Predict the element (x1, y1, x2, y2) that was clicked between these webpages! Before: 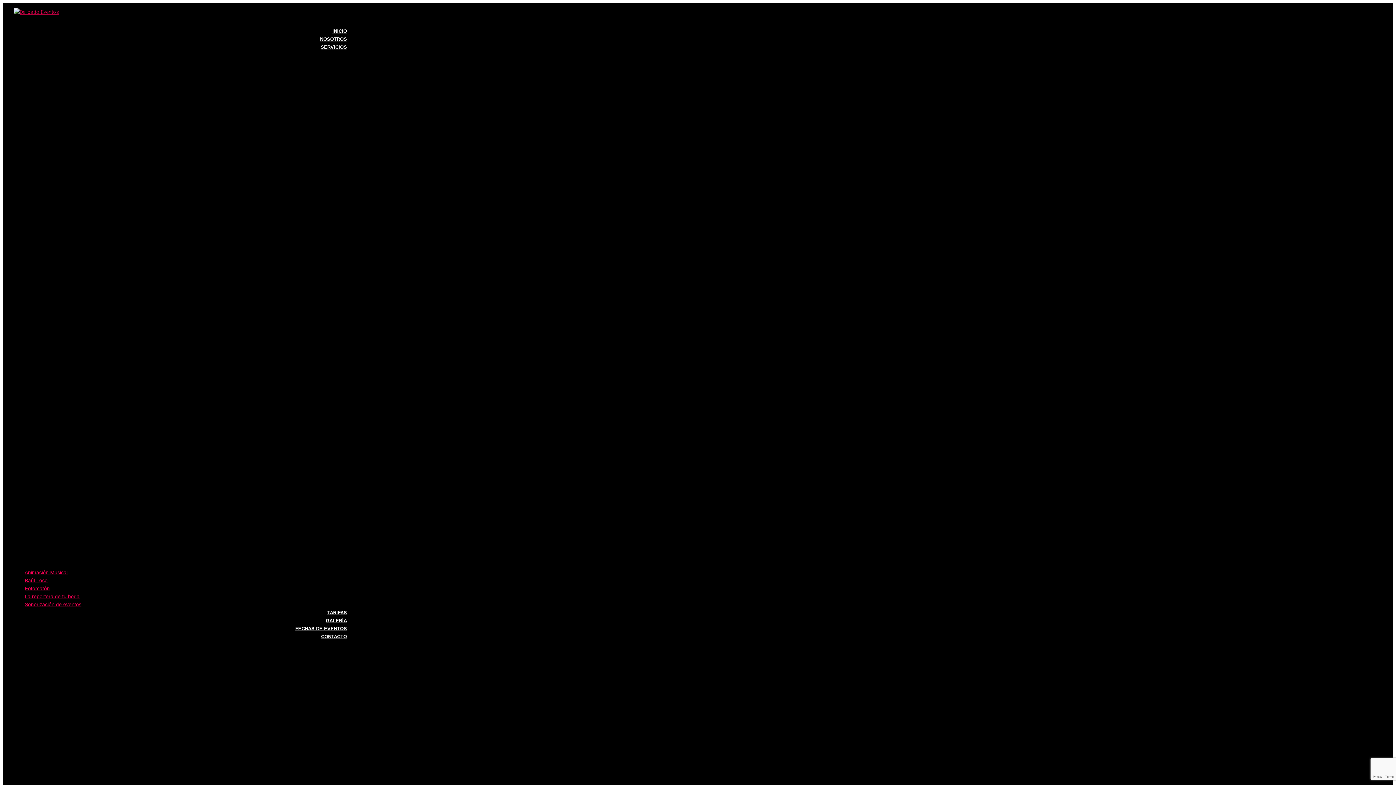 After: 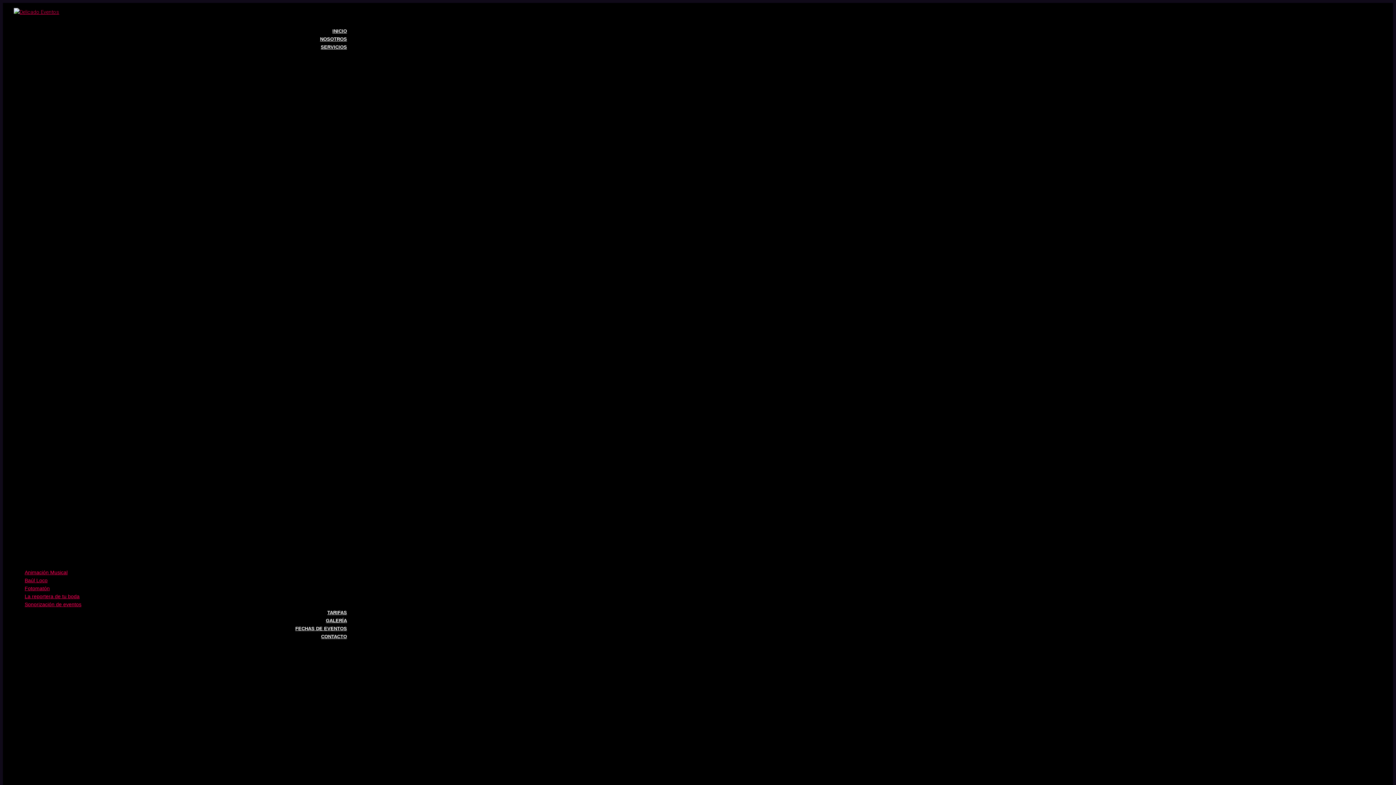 Action: label: Animación Musical bbox: (24, 569, 67, 575)